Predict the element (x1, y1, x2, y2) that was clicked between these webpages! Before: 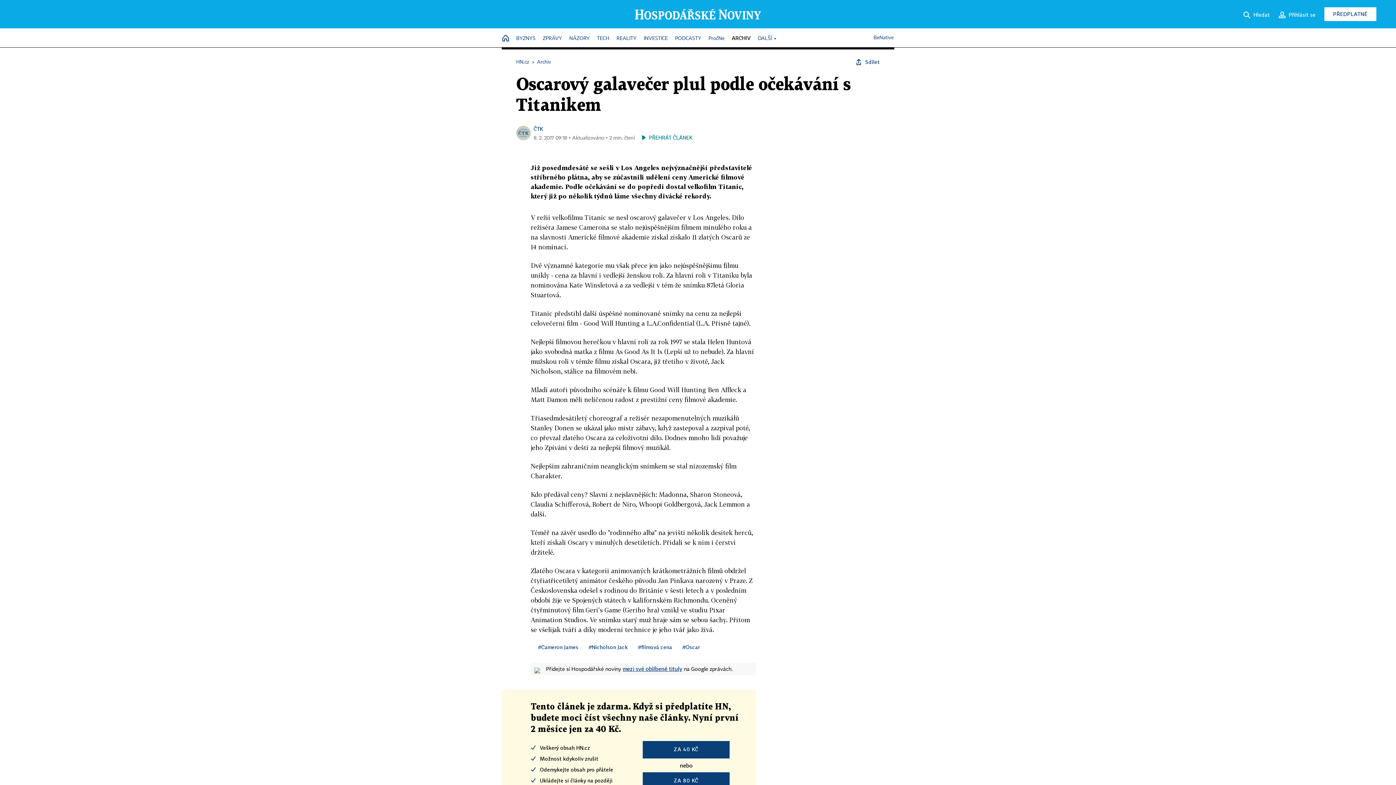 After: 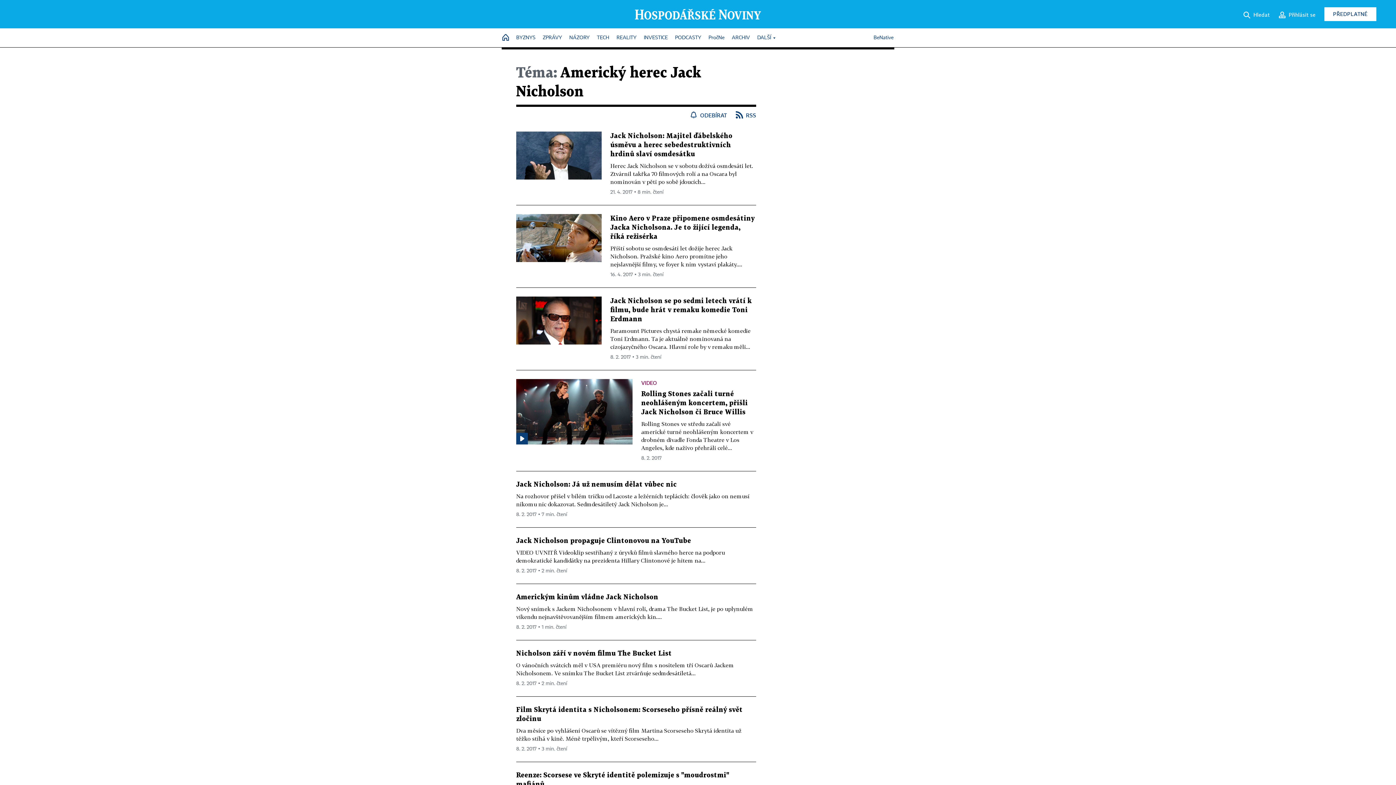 Action: label: #Nicholson Jack bbox: (588, 644, 628, 650)